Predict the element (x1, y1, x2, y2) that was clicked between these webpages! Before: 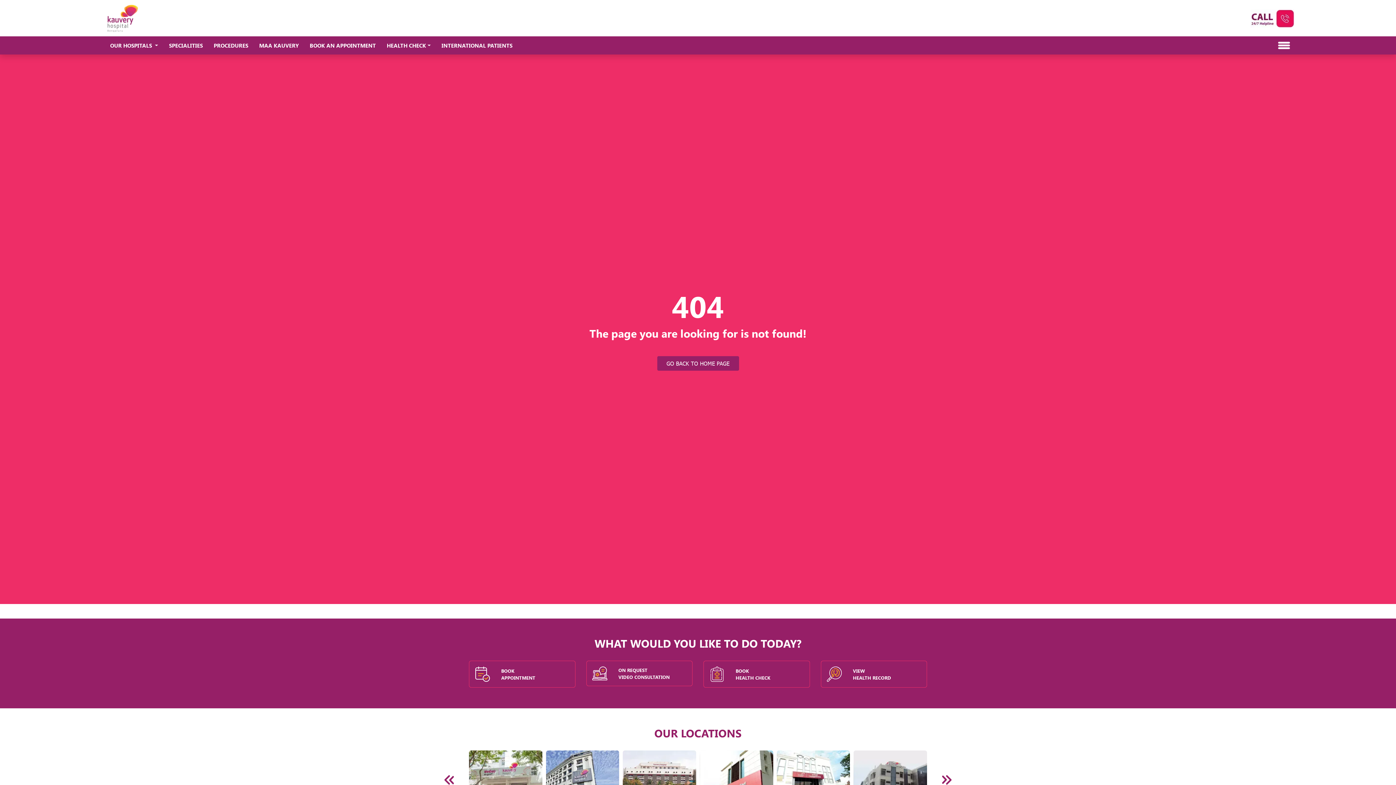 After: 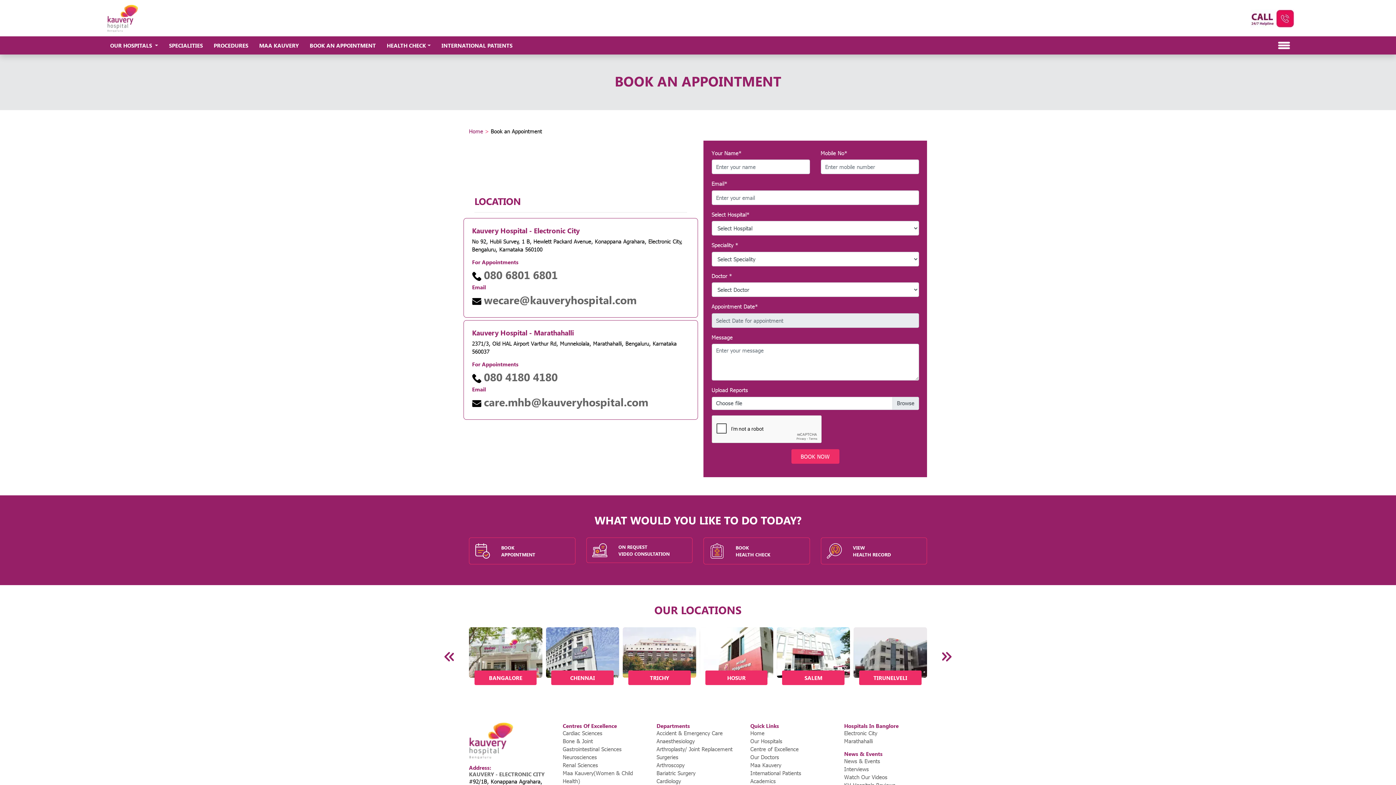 Action: bbox: (586, 661, 692, 686) label: ON REQUEST
VIDEO CONSULTATION